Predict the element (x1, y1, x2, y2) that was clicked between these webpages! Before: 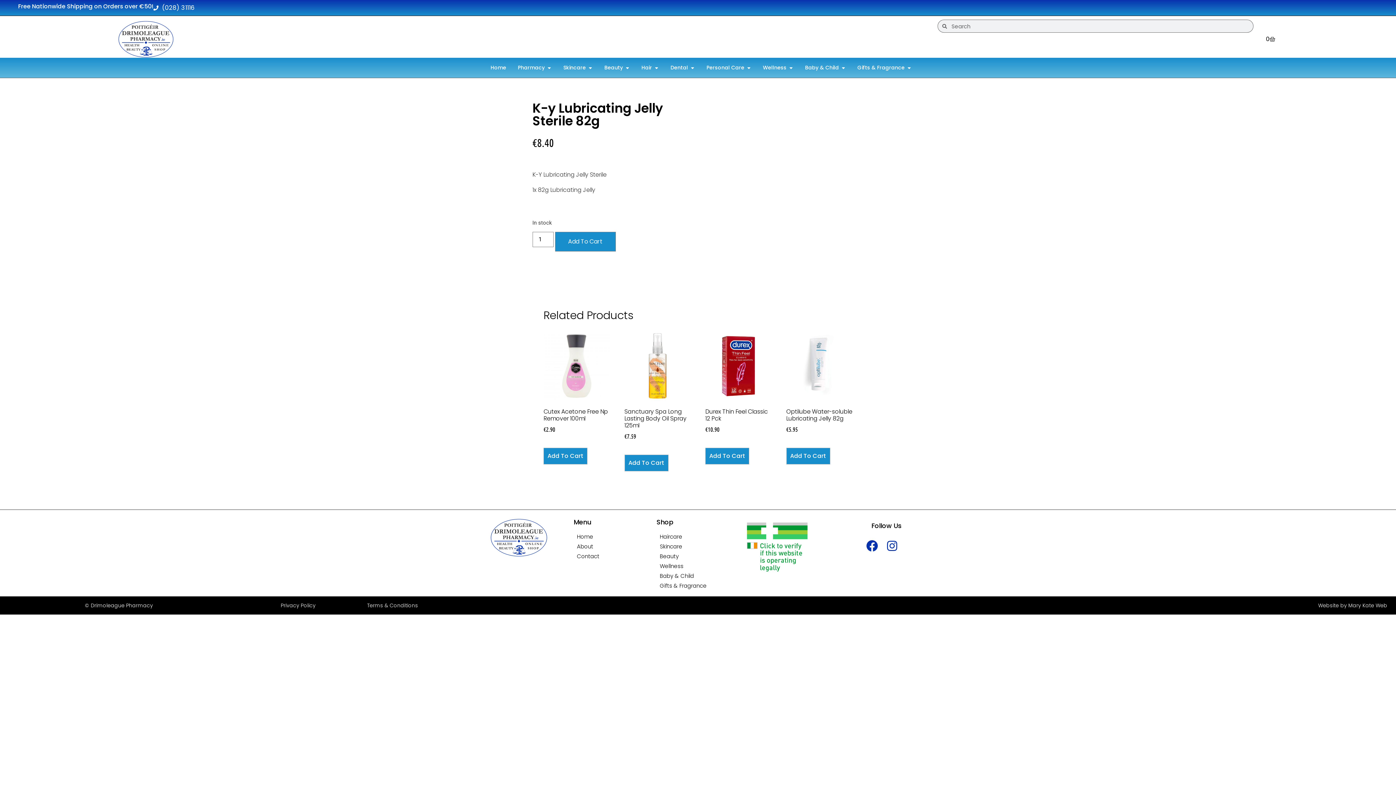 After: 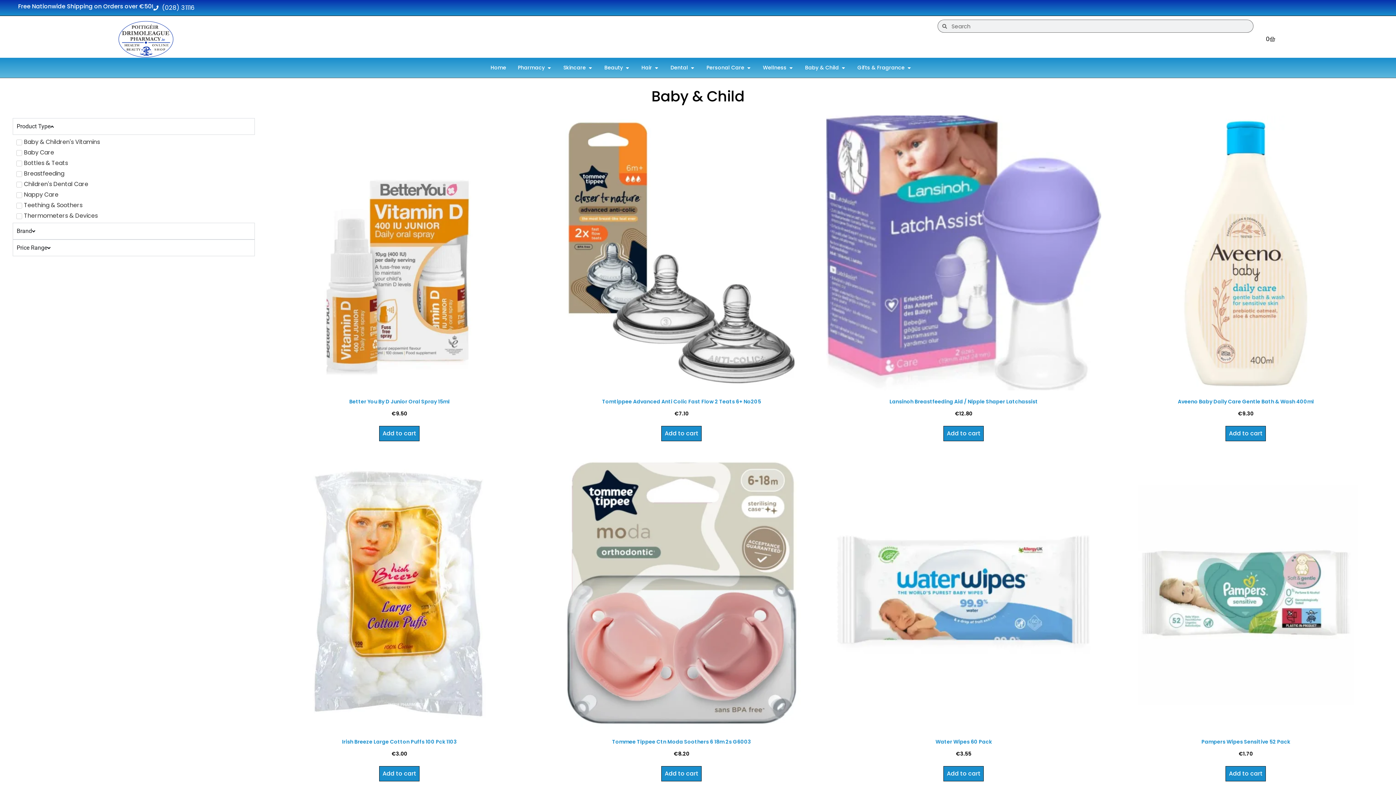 Action: label: Baby & Child bbox: (656, 572, 743, 580)